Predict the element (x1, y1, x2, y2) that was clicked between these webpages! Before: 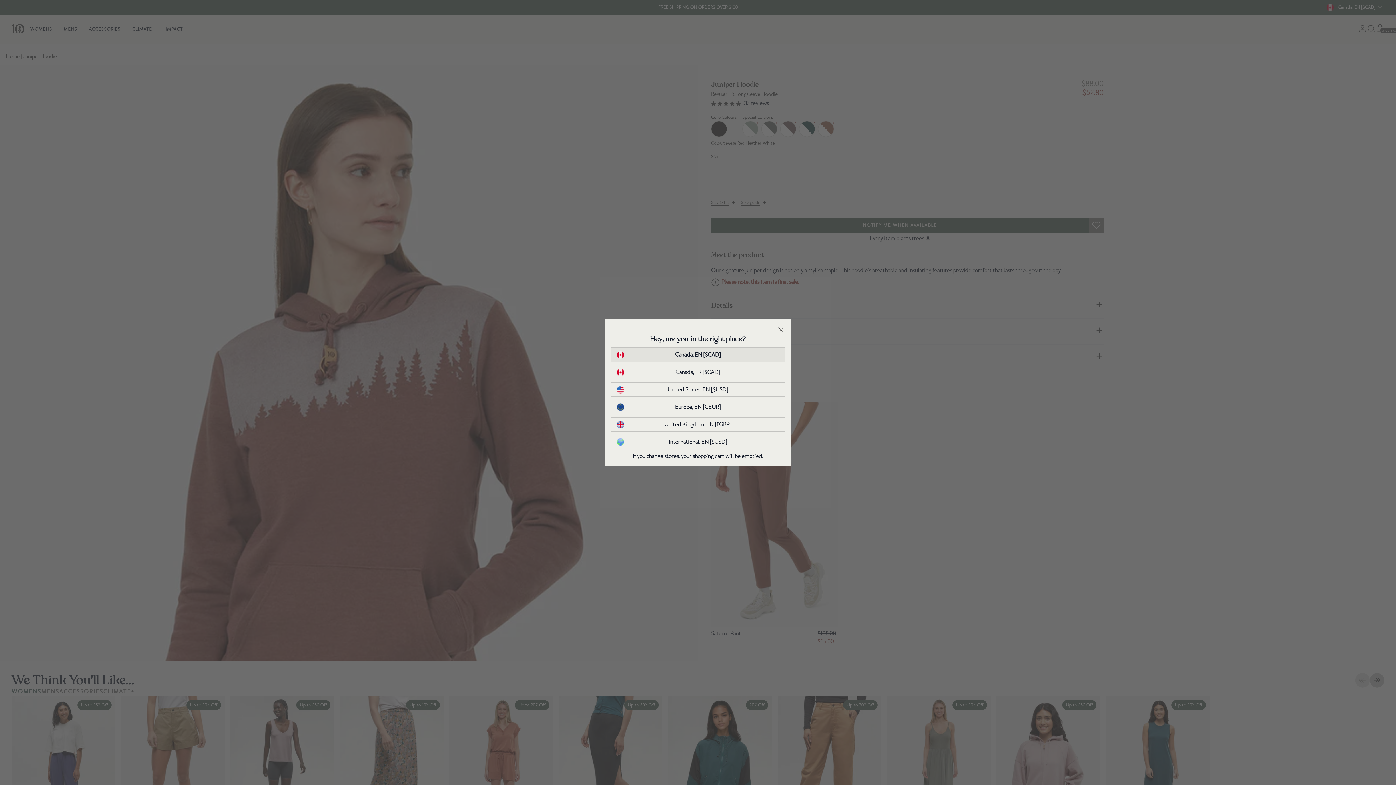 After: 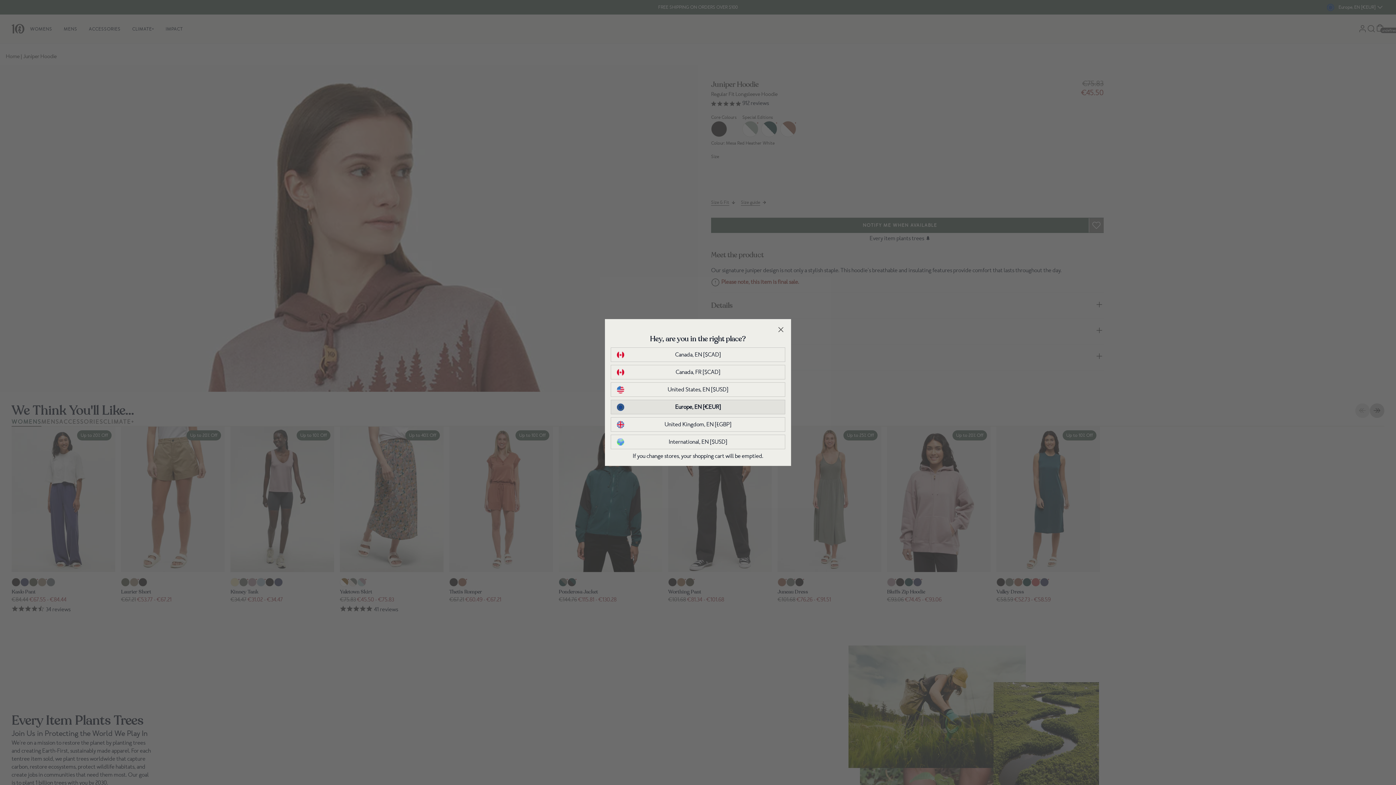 Action: bbox: (617, 403, 779, 411) label: Europe, EN [€EUR]